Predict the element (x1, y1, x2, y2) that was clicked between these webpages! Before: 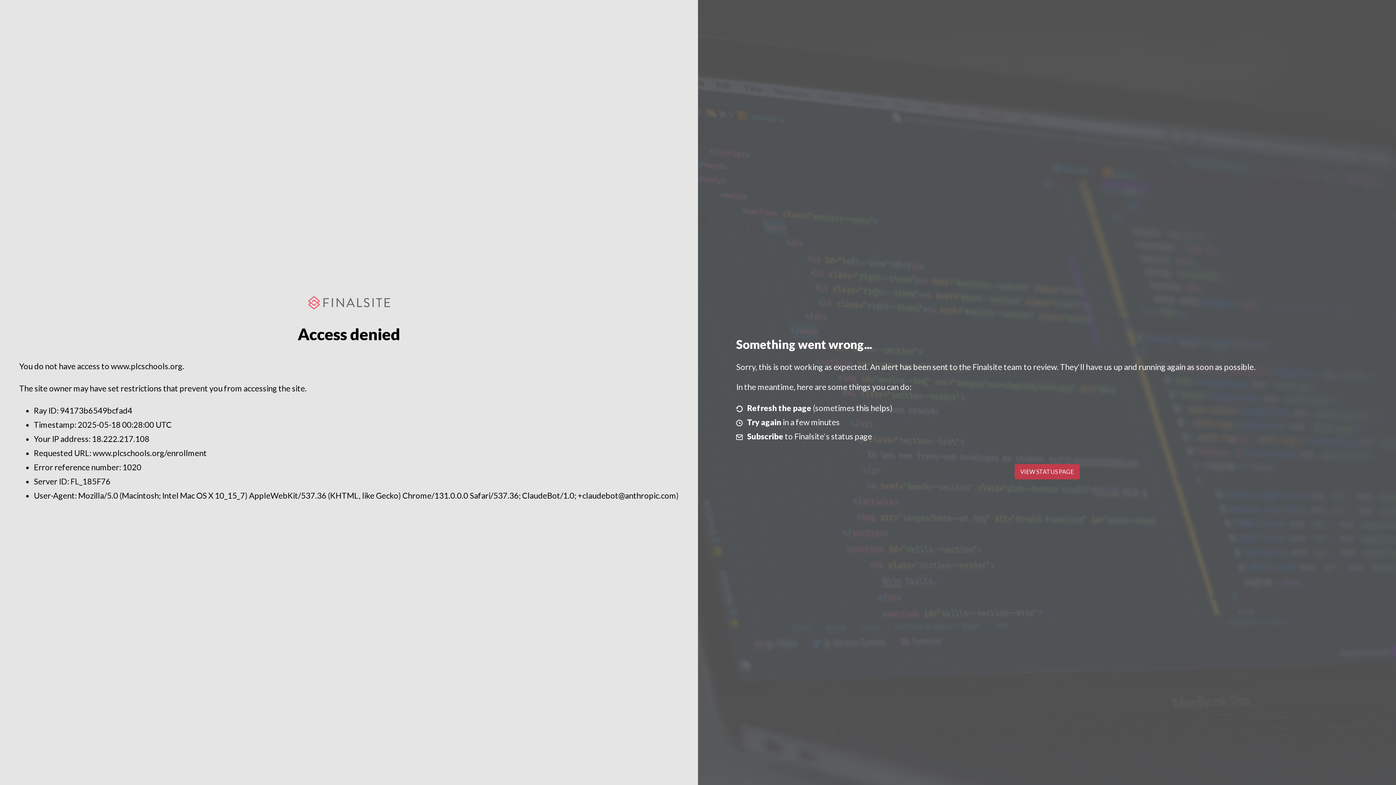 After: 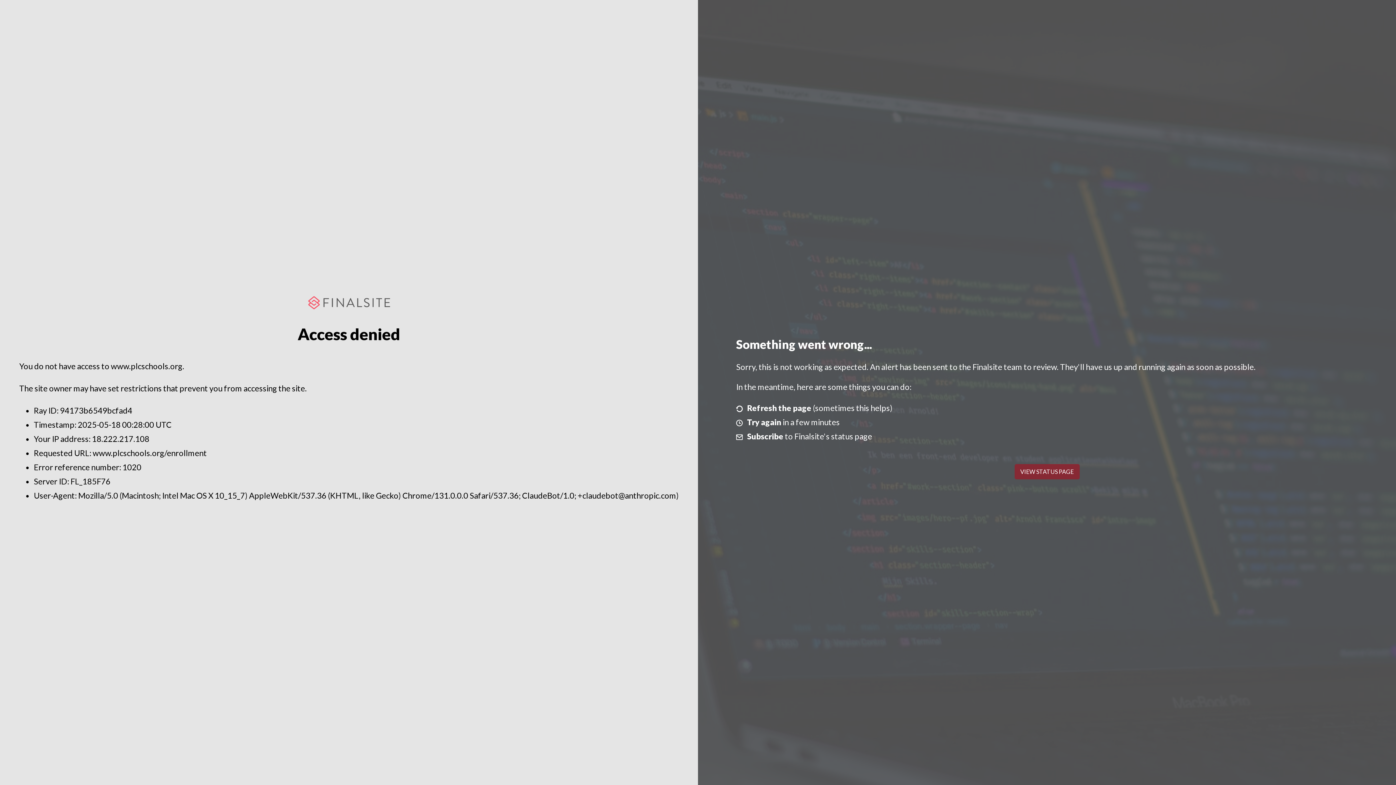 Action: bbox: (1014, 464, 1079, 479) label: VIEW STATUS PAGE